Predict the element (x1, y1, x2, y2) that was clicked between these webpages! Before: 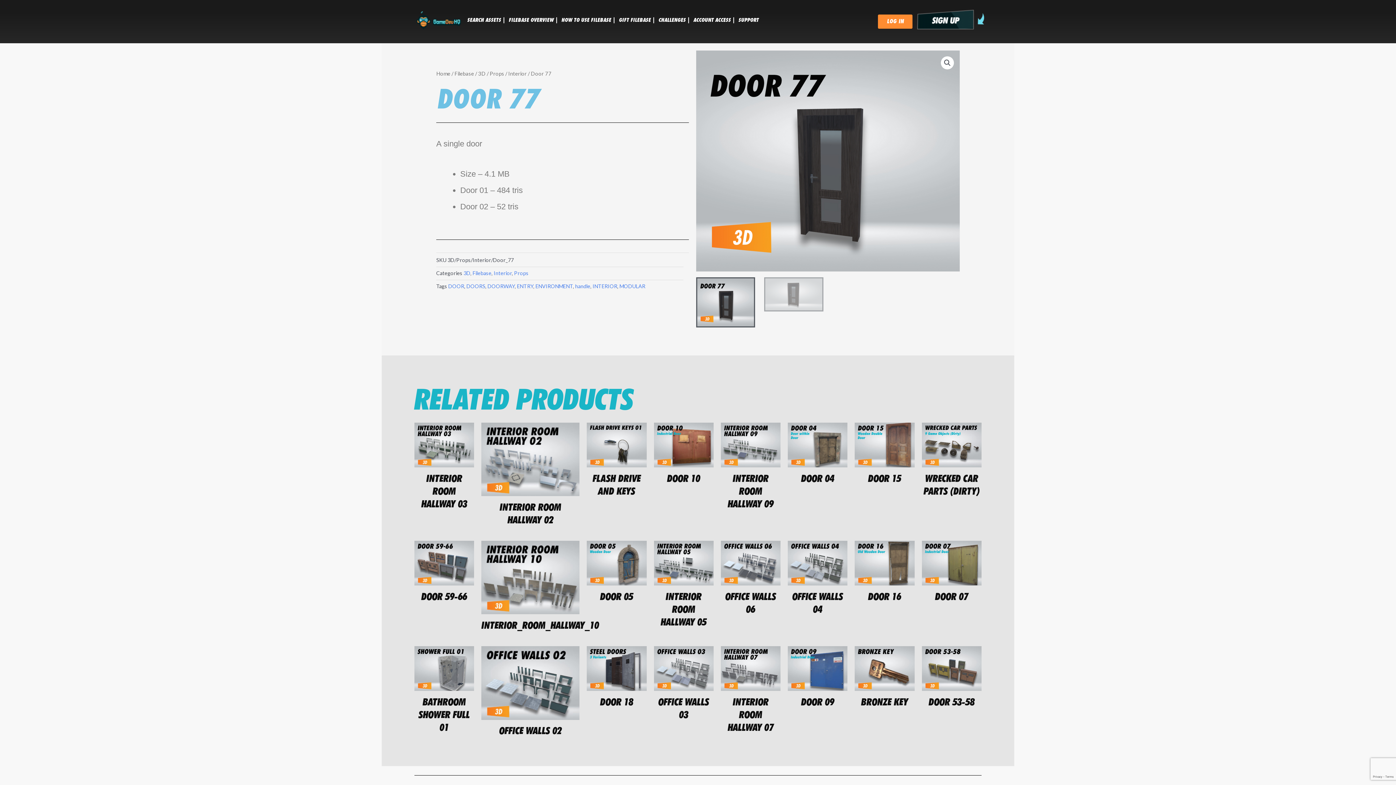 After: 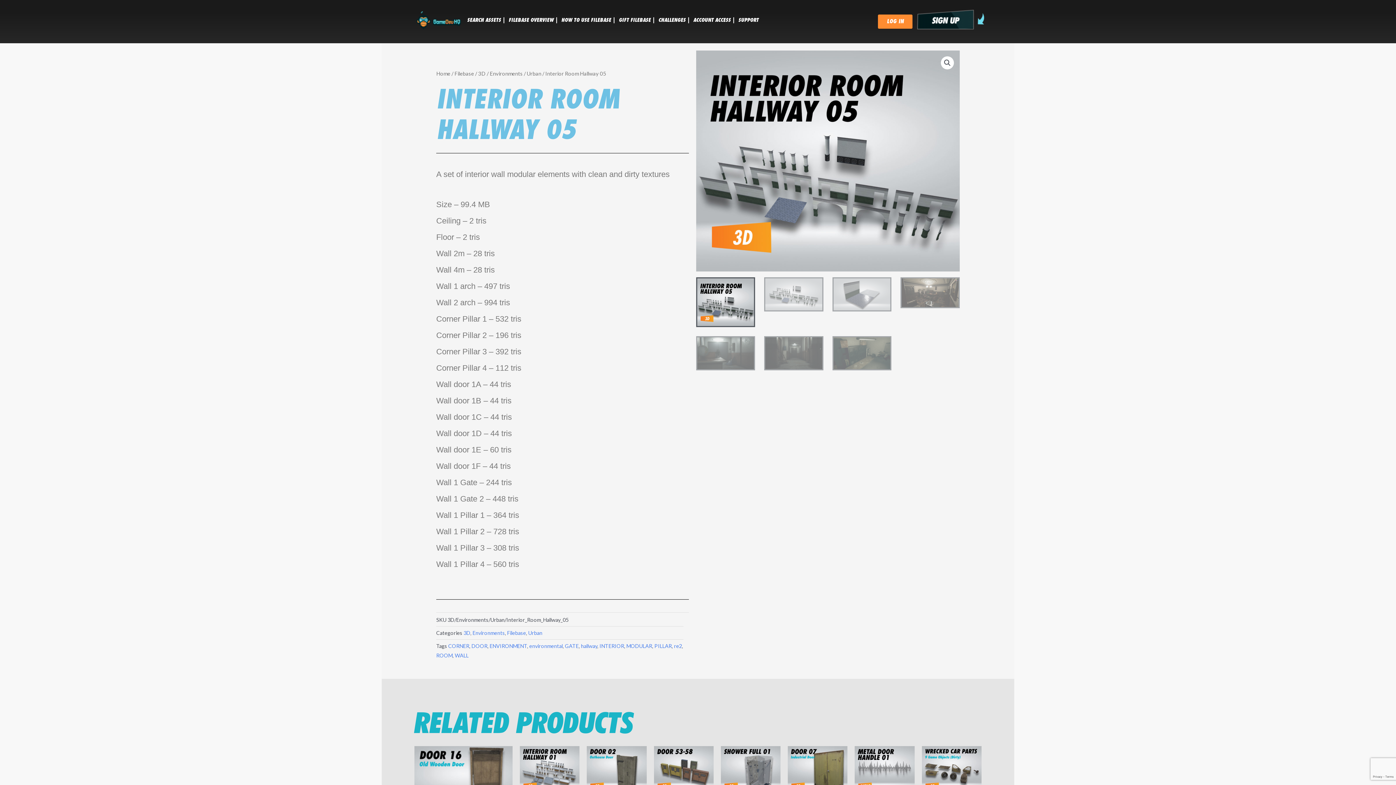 Action: bbox: (654, 541, 713, 585)